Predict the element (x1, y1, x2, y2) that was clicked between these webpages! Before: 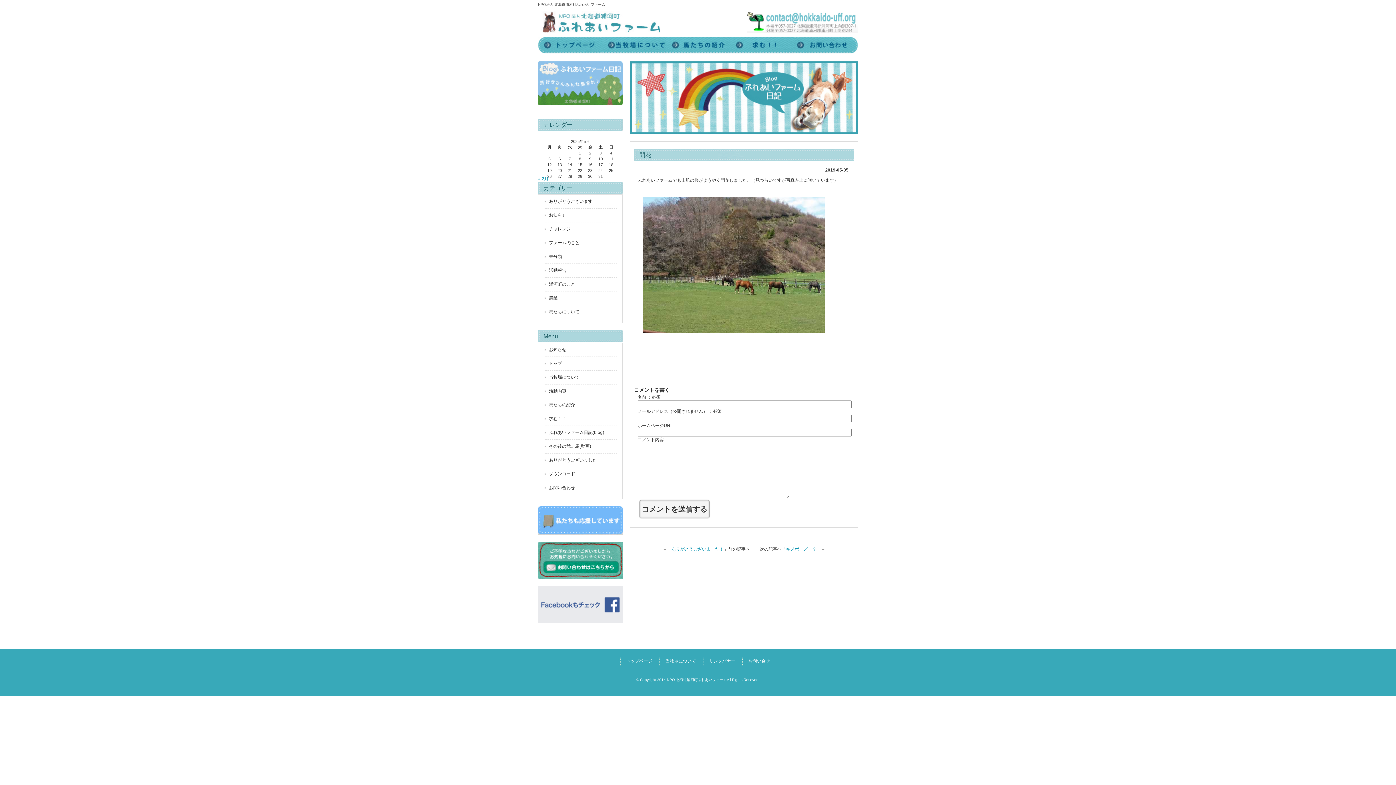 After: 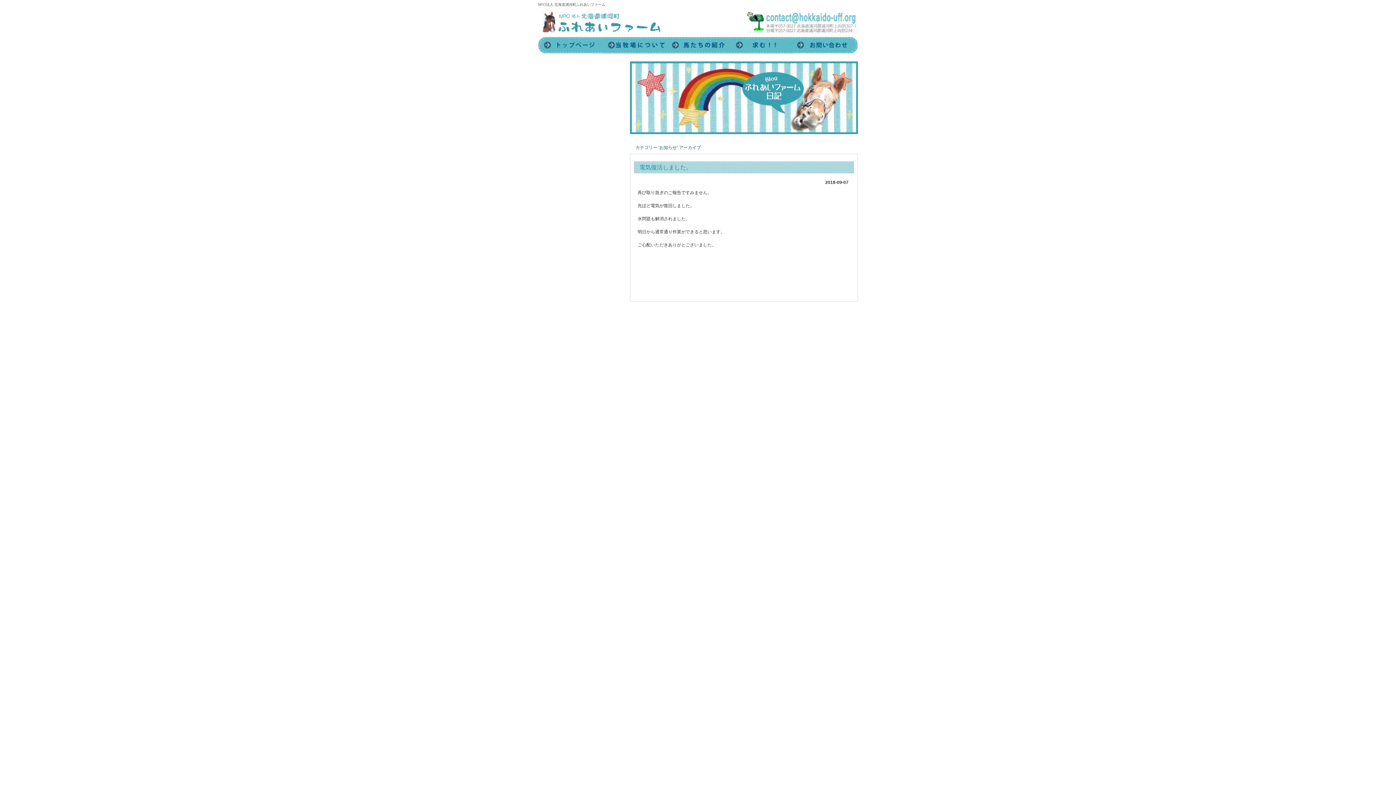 Action: bbox: (544, 212, 617, 218) label: お知らせ